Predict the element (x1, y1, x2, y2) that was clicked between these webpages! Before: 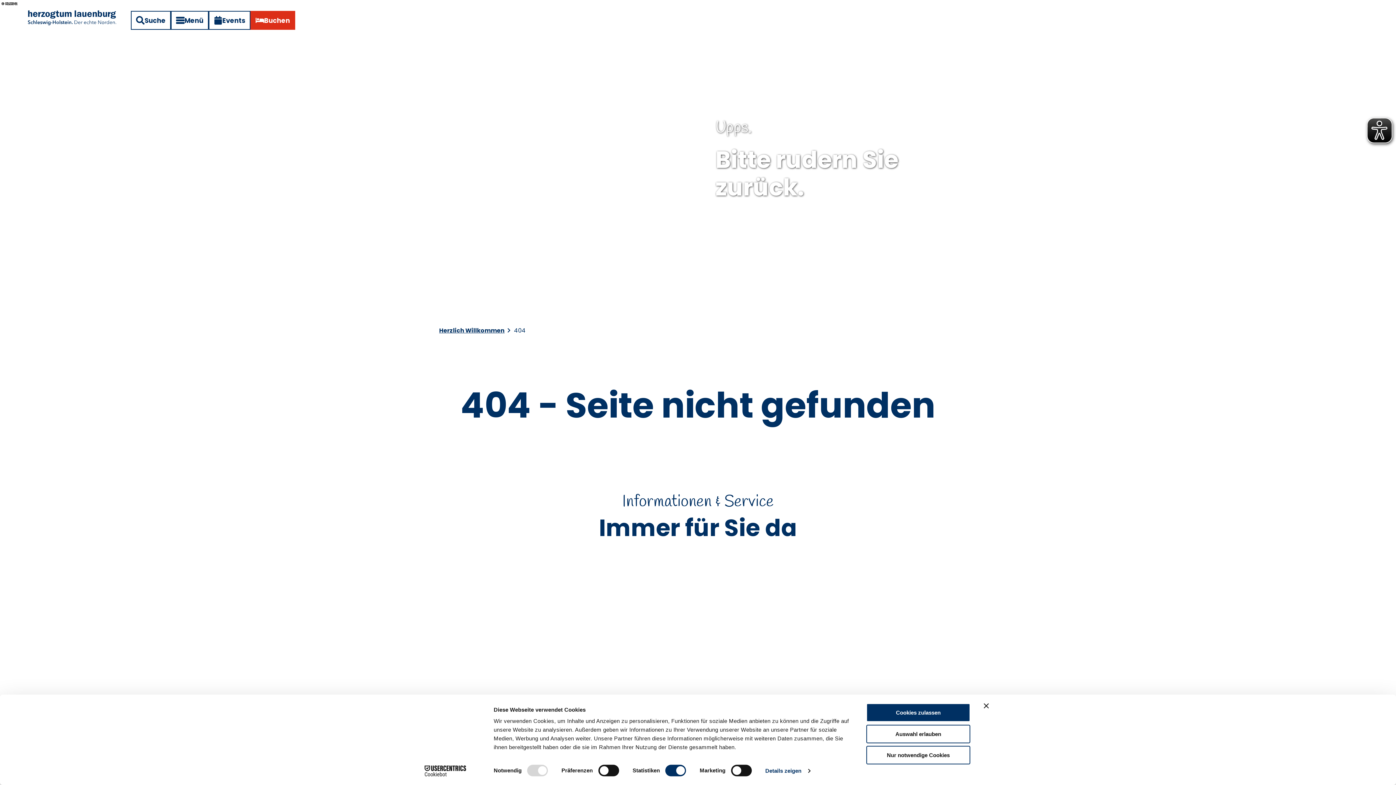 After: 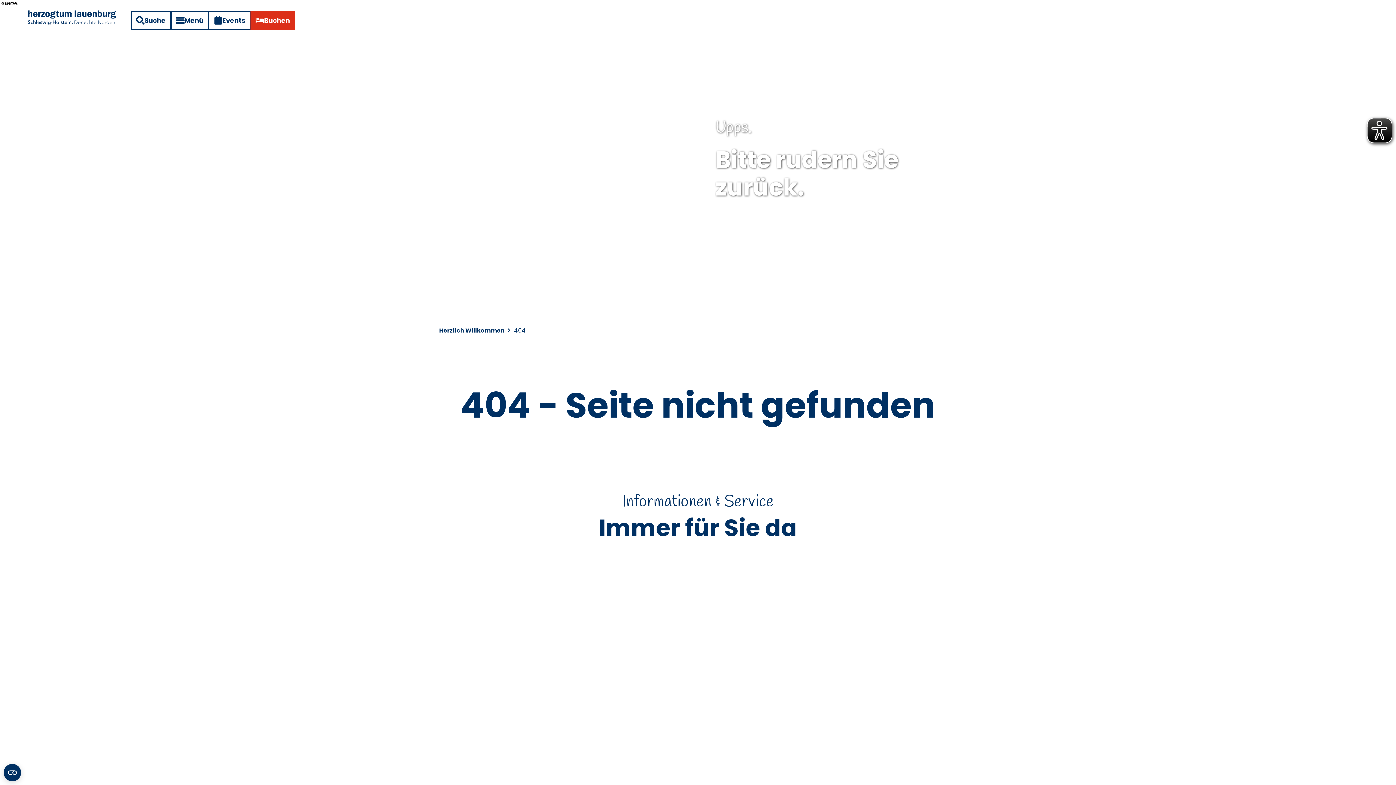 Action: label: Banner schließen bbox: (984, 703, 989, 708)